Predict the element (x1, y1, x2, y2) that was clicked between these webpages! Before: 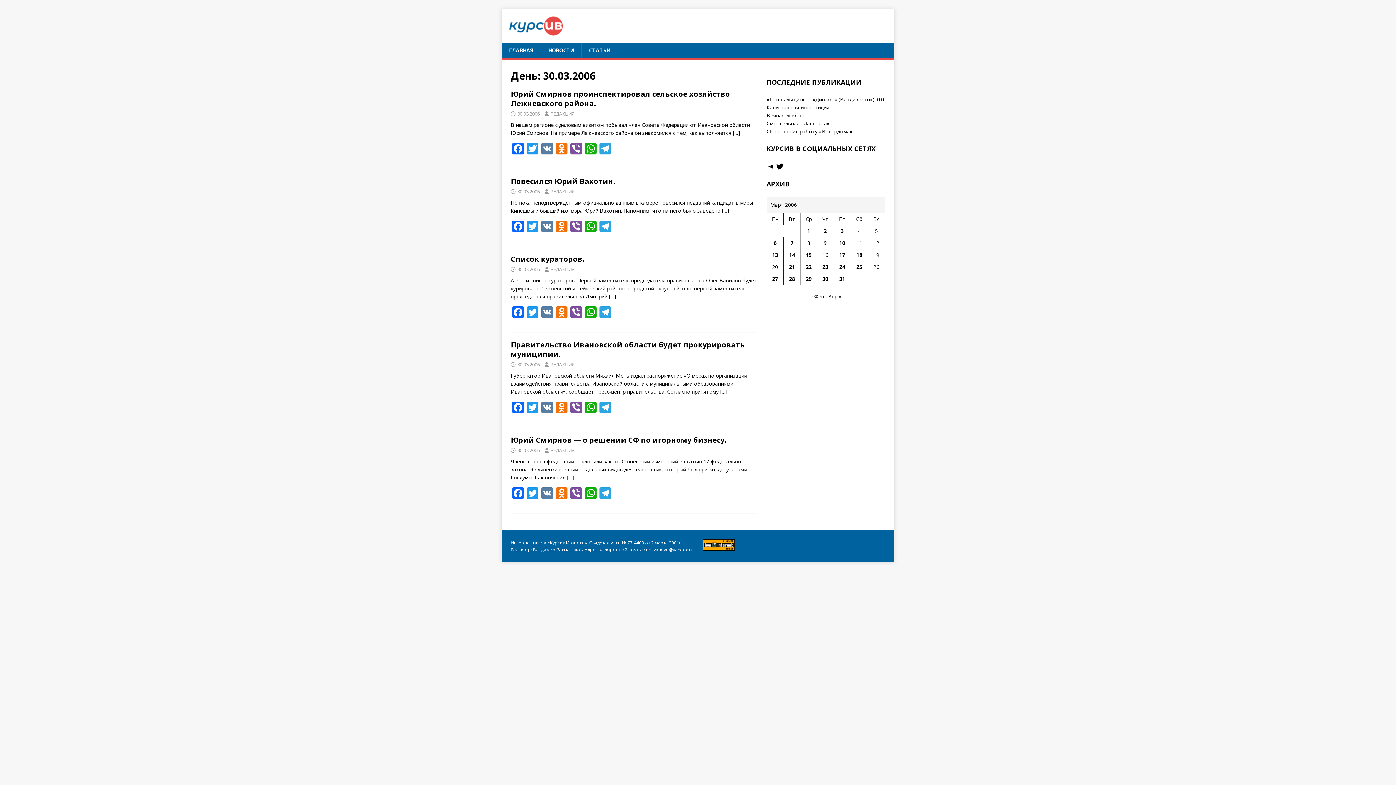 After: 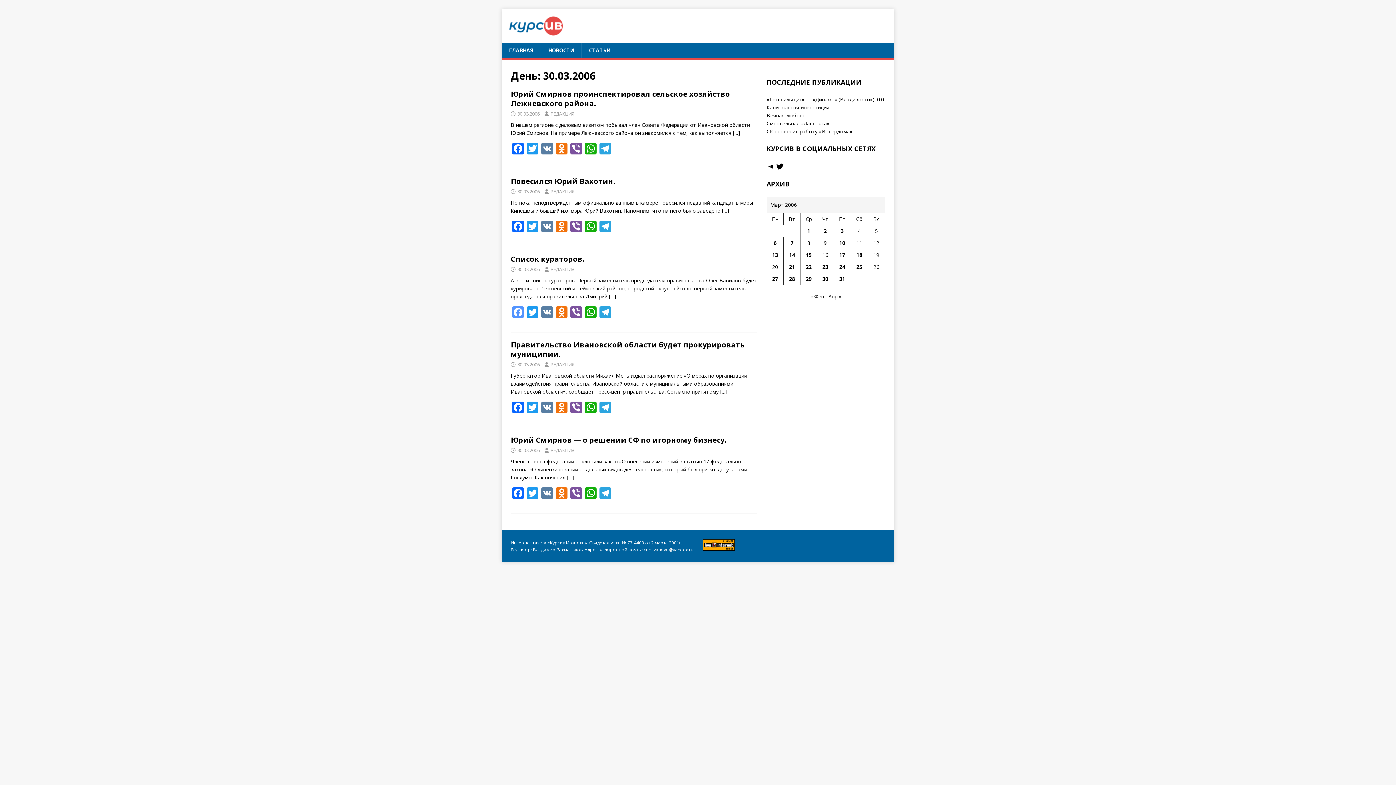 Action: label: Facebook bbox: (510, 306, 525, 319)